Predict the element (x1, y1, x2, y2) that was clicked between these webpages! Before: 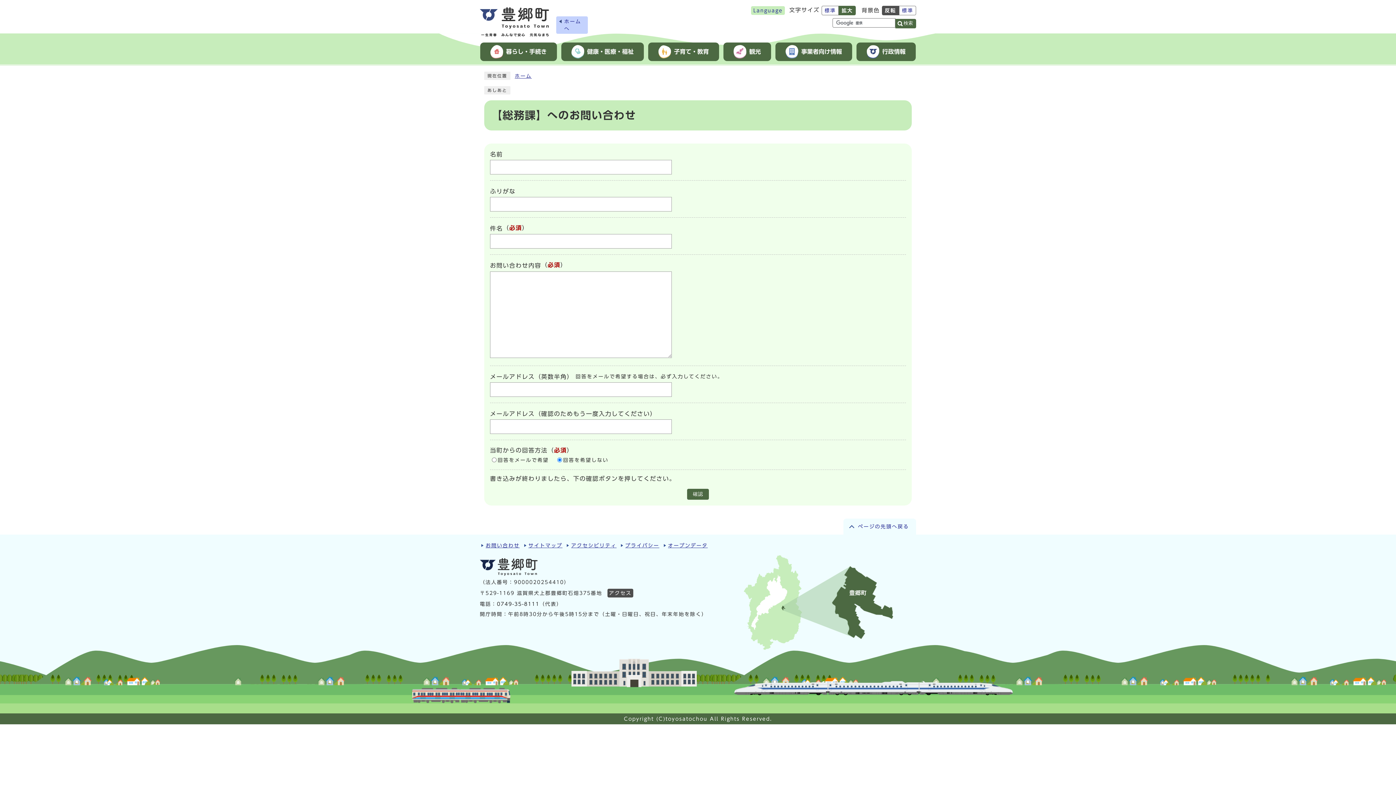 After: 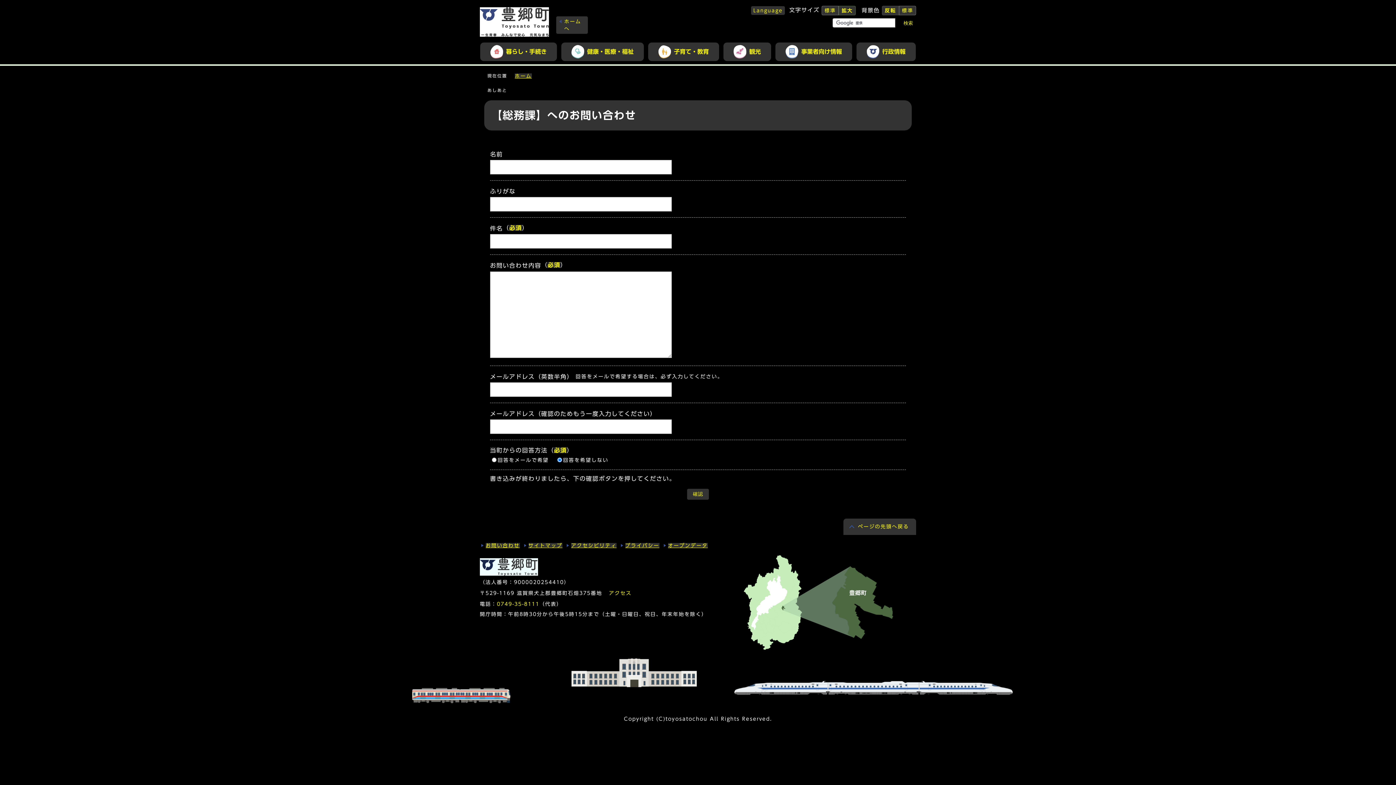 Action: bbox: (882, 5, 899, 15) label: 反転